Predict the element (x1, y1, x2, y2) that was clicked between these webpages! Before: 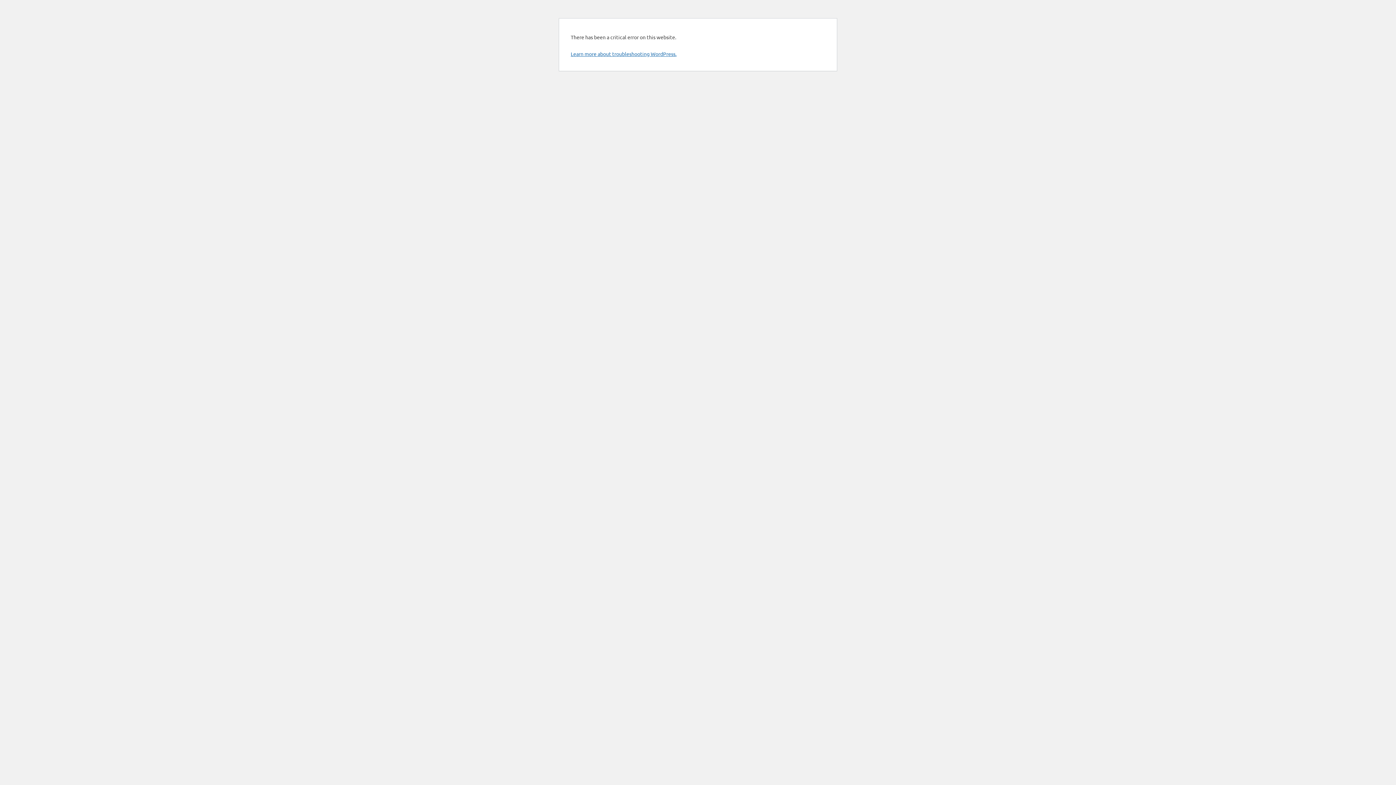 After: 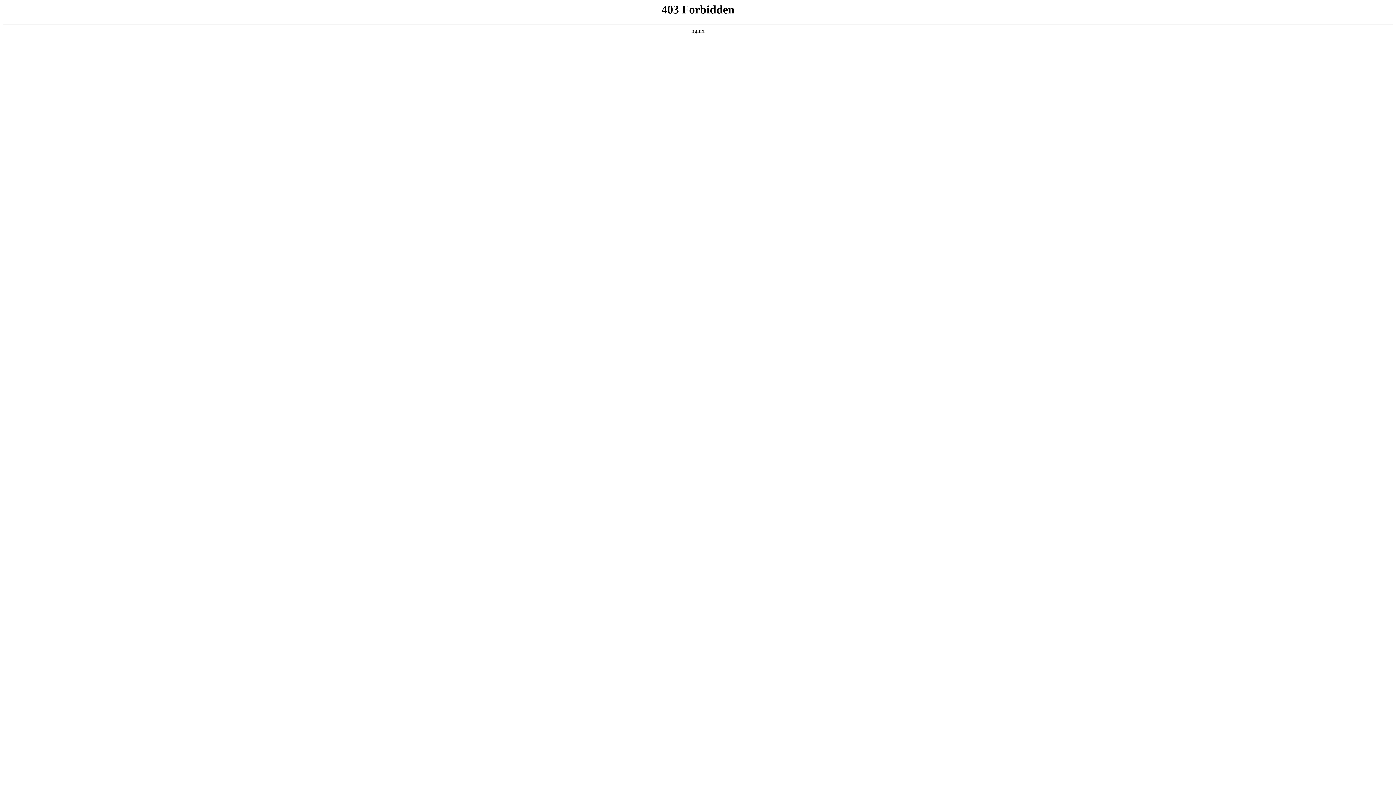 Action: label: Learn more about troubleshooting WordPress. bbox: (570, 50, 676, 57)